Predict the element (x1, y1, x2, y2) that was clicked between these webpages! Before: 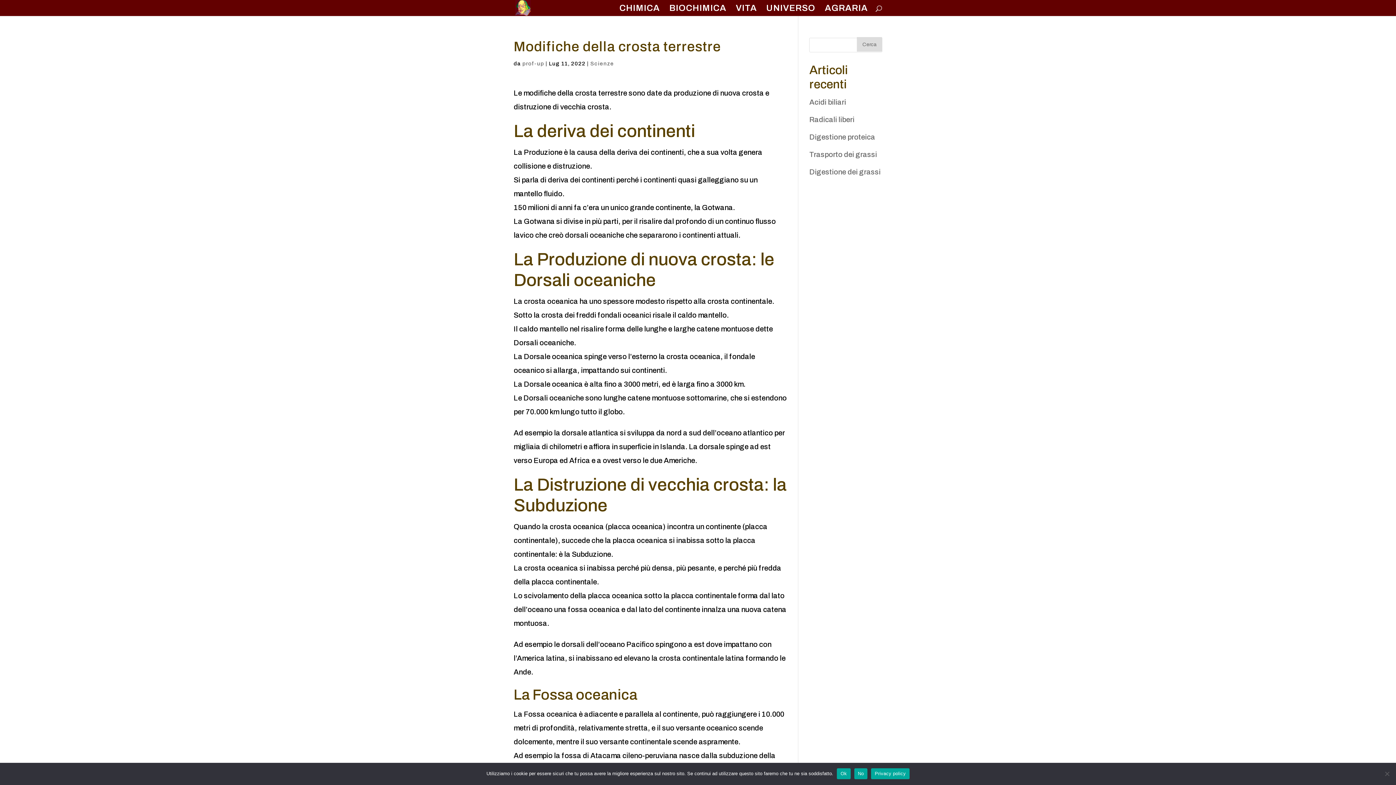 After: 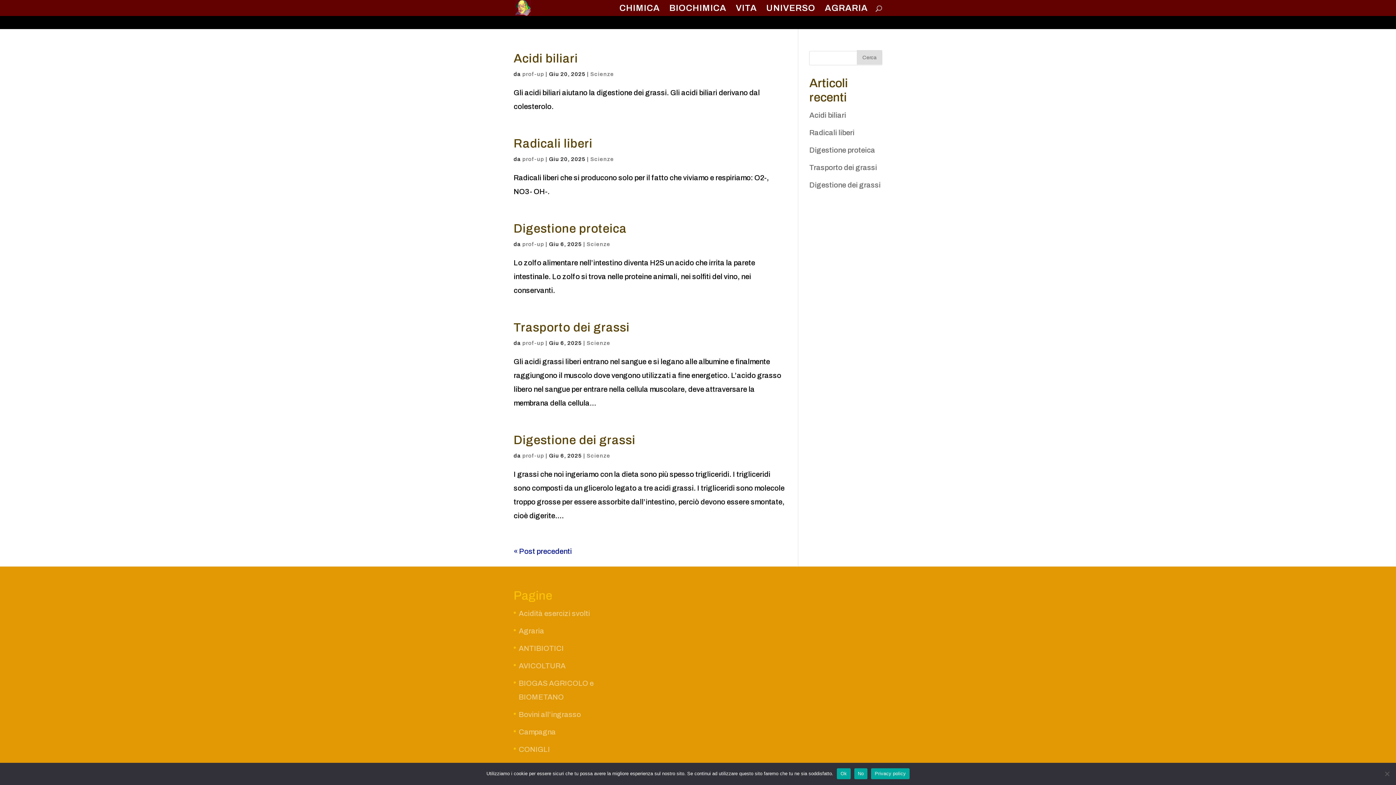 Action: label: prof-up bbox: (522, 60, 544, 66)